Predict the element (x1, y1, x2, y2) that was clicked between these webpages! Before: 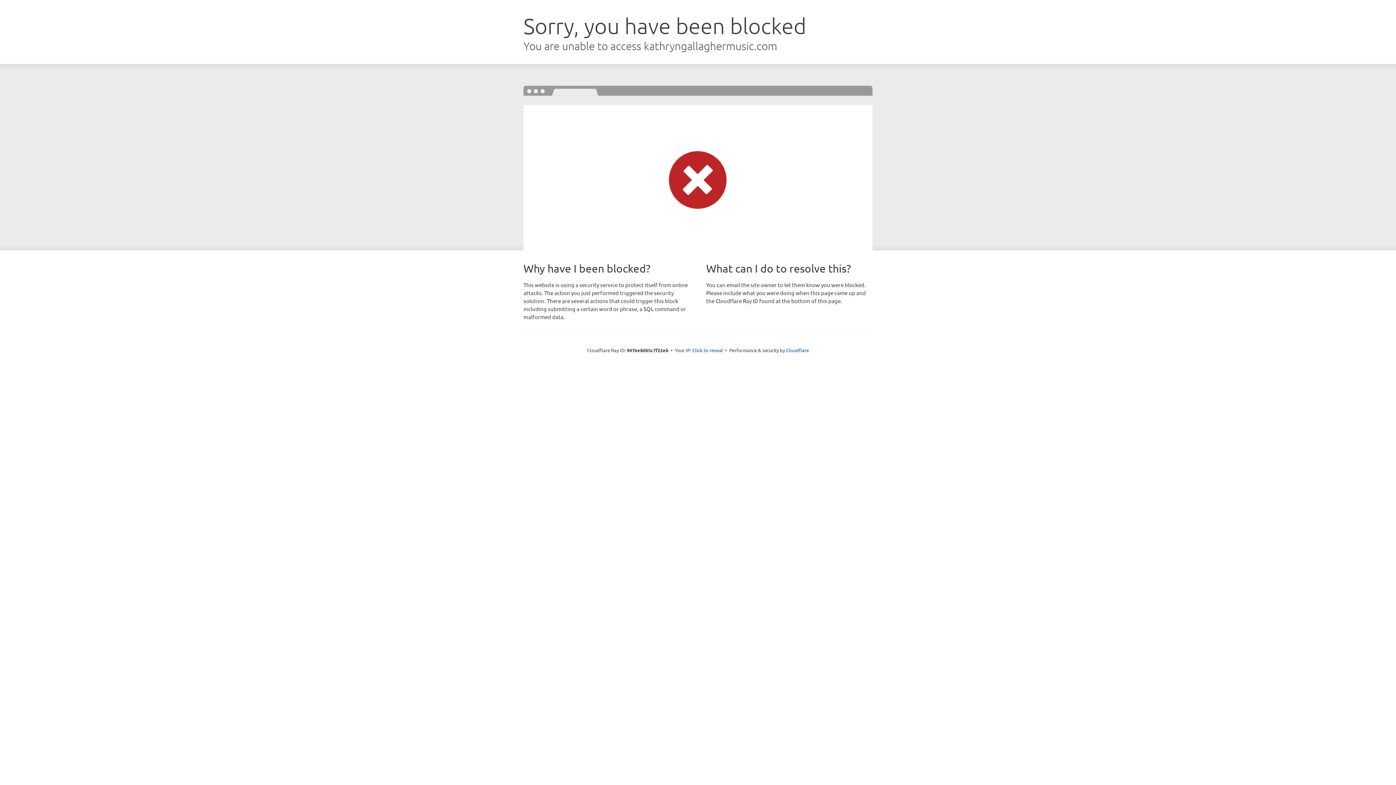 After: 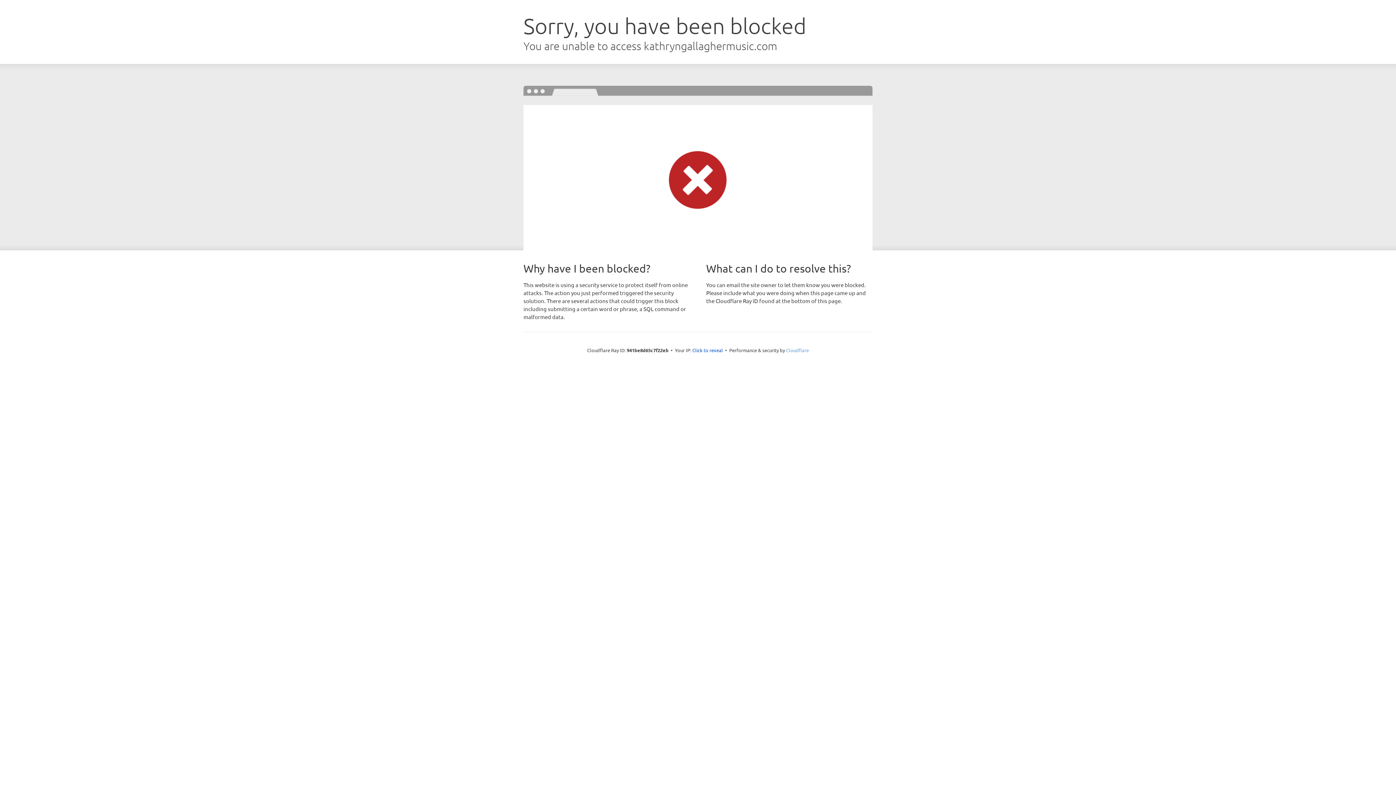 Action: bbox: (786, 347, 809, 353) label: Cloudflare